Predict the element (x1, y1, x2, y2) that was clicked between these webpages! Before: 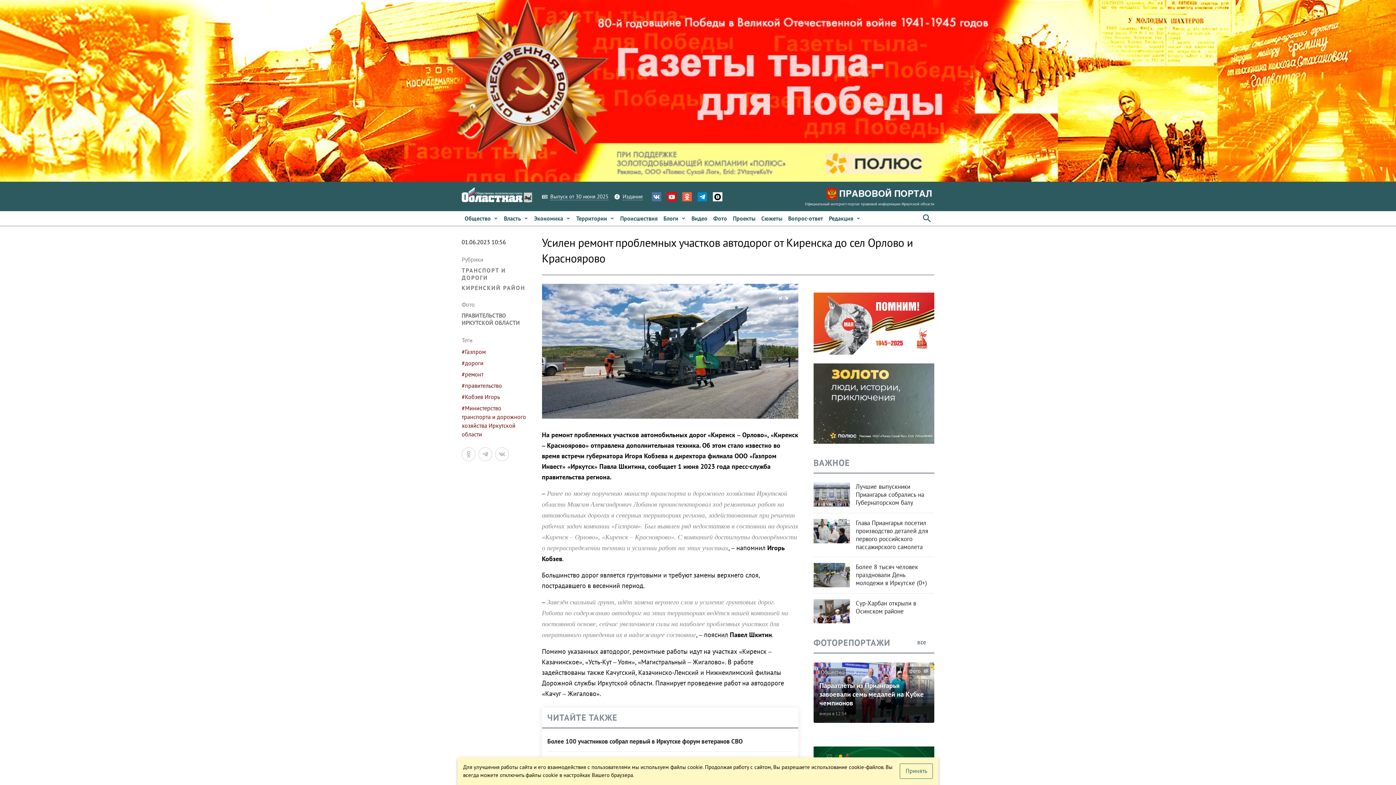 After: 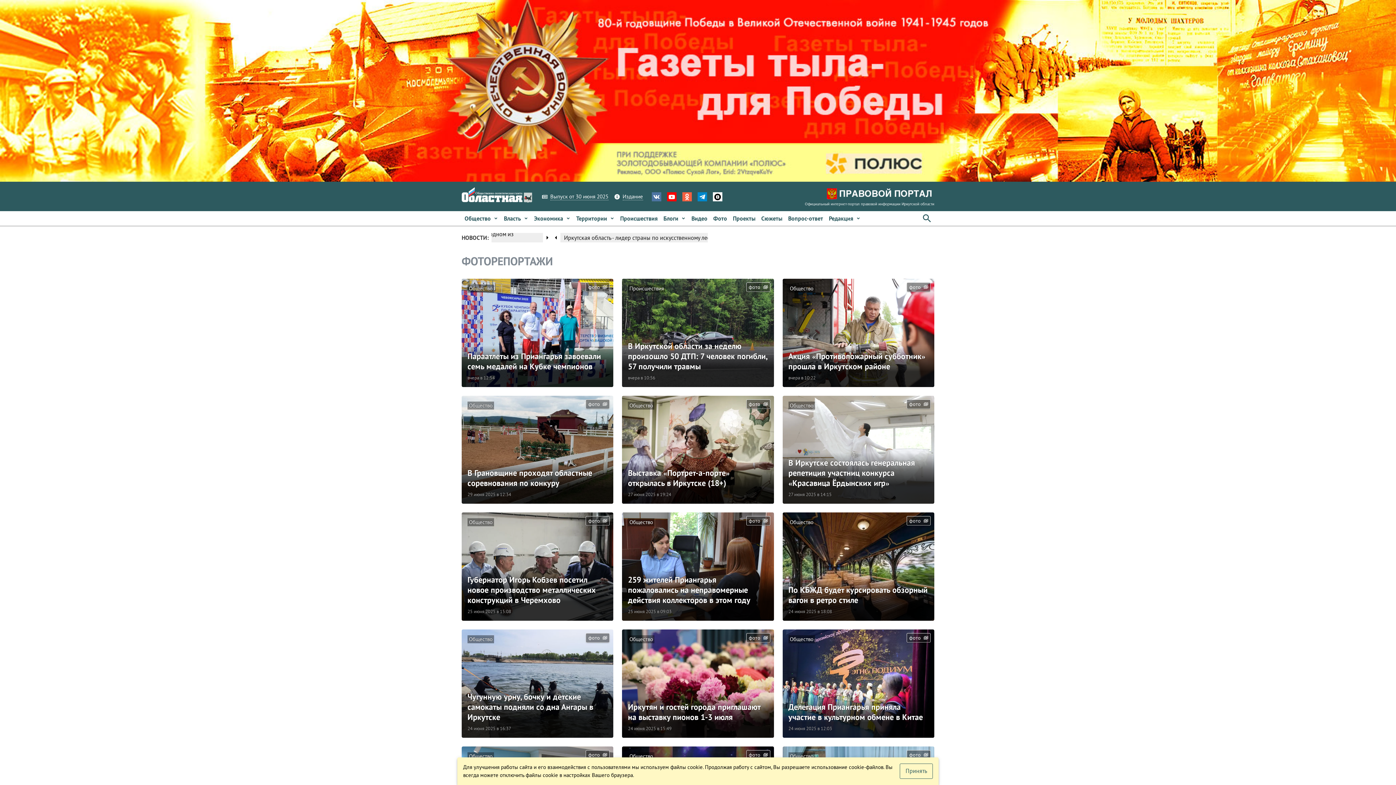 Action: label: Фото bbox: (710, 211, 730, 225)